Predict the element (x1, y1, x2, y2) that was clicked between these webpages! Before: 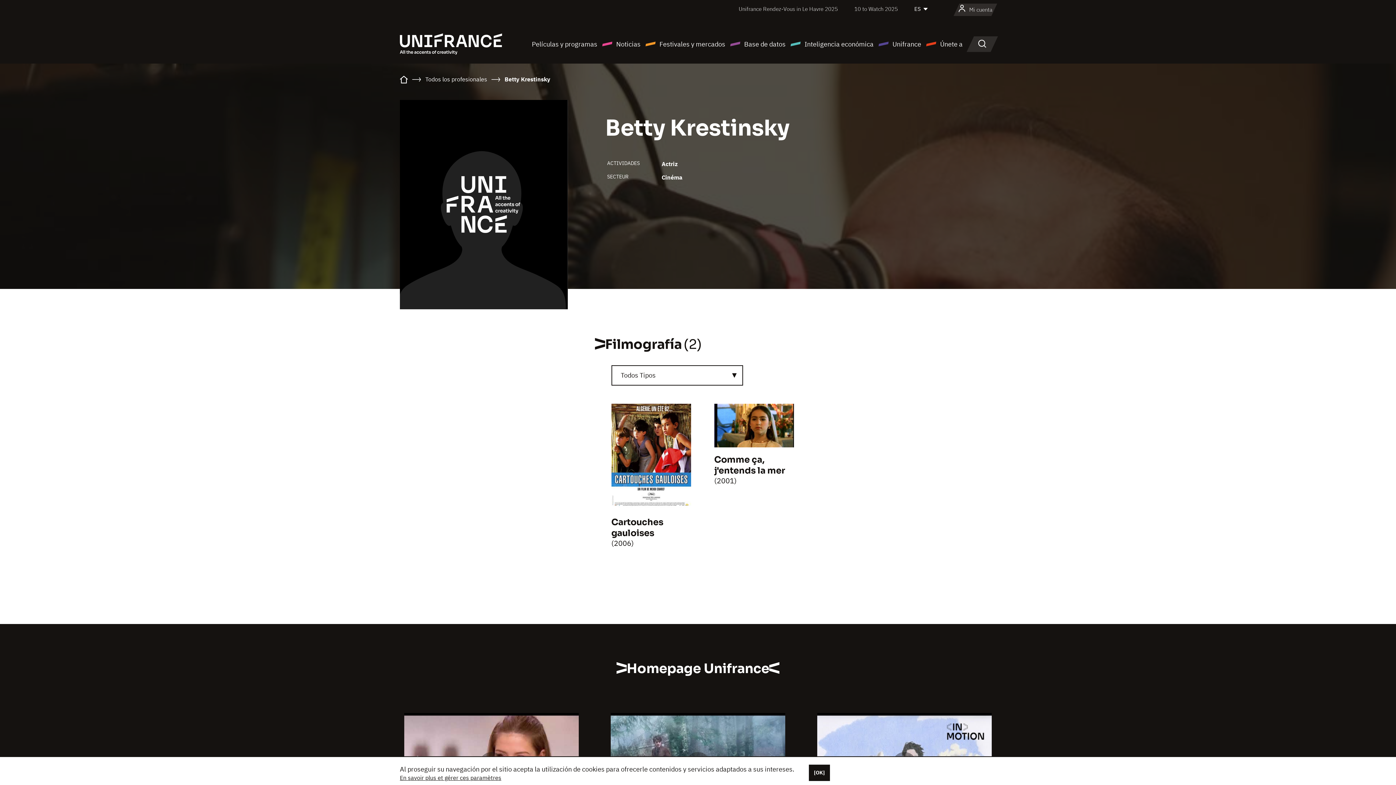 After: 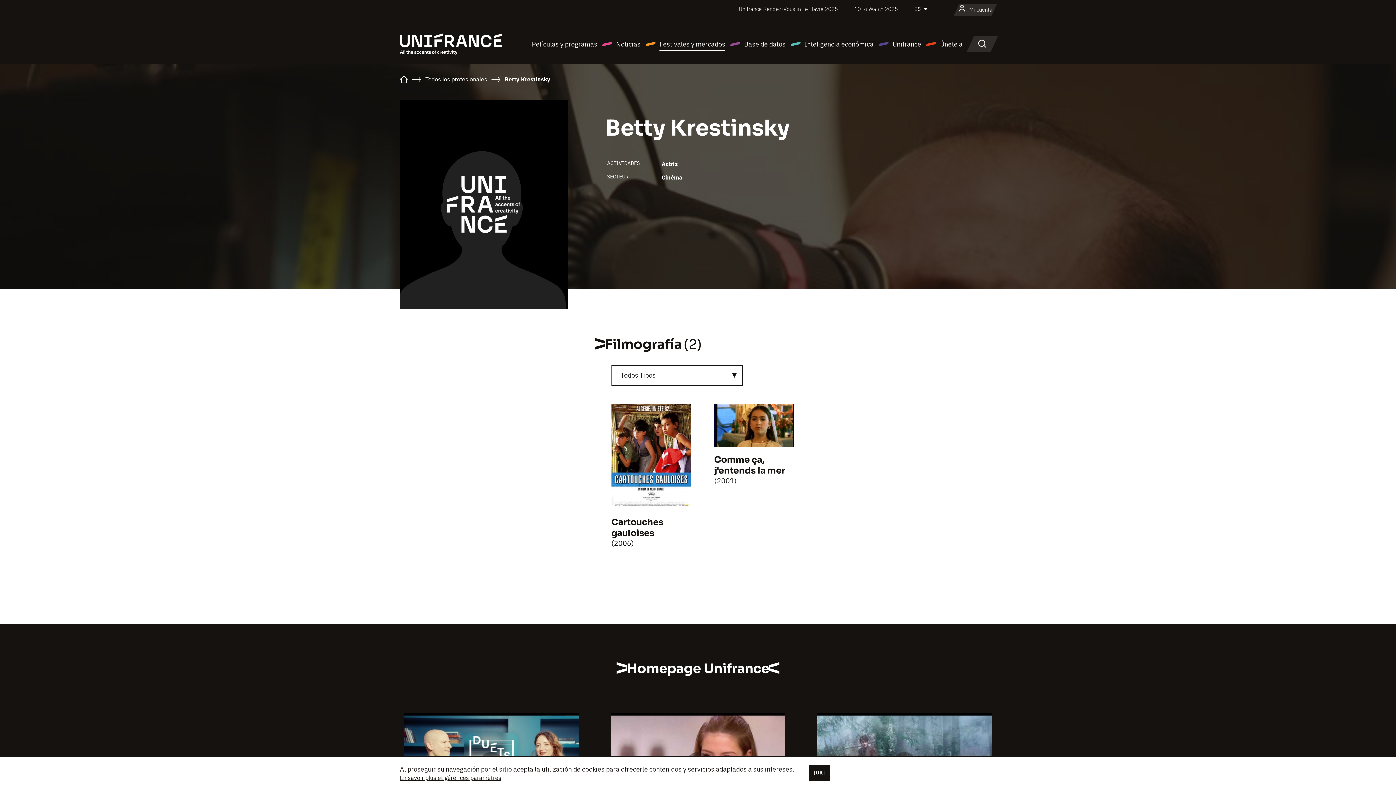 Action: bbox: (645, 38, 725, 49) label: Festivales y mercados